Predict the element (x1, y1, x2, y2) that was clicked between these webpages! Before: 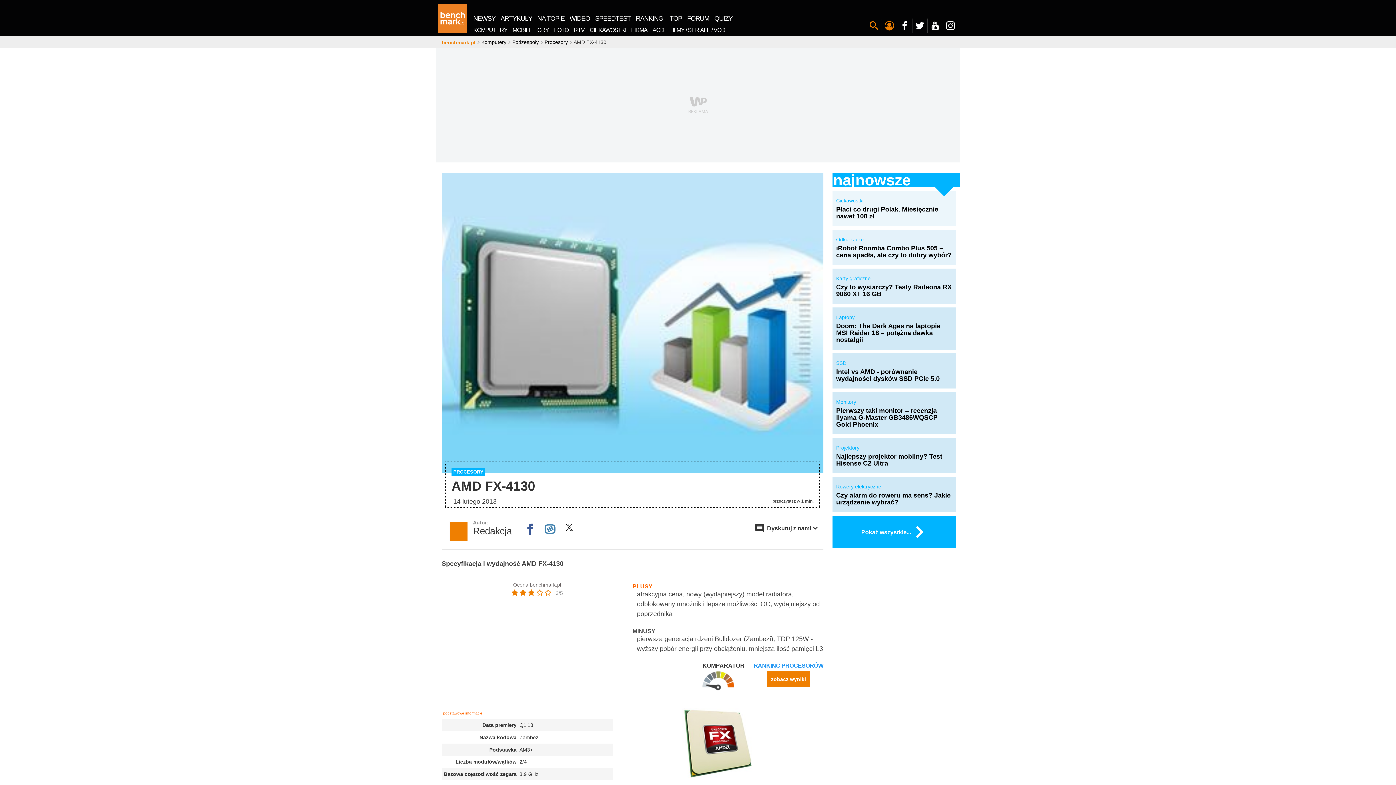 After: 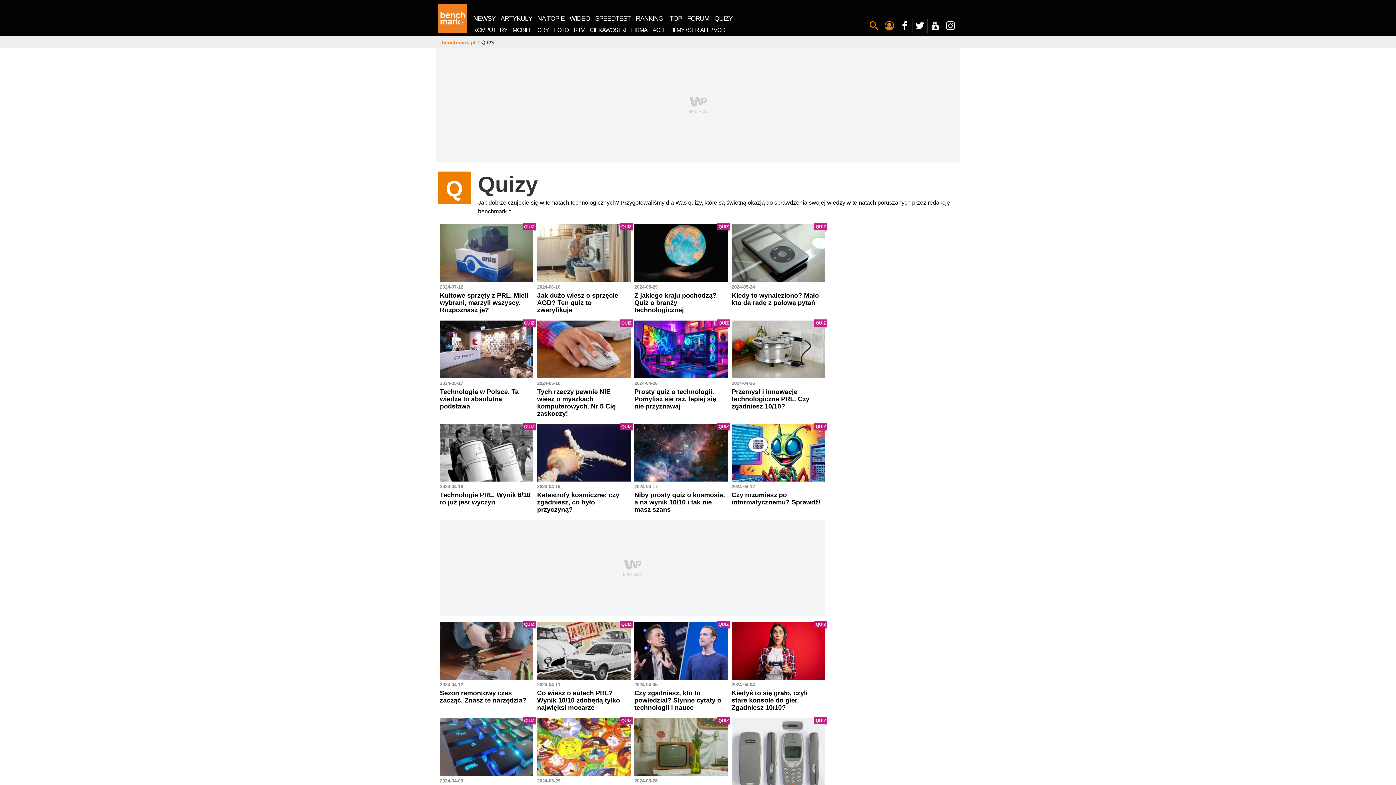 Action: bbox: (712, 13, 735, 23) label: QUIZY